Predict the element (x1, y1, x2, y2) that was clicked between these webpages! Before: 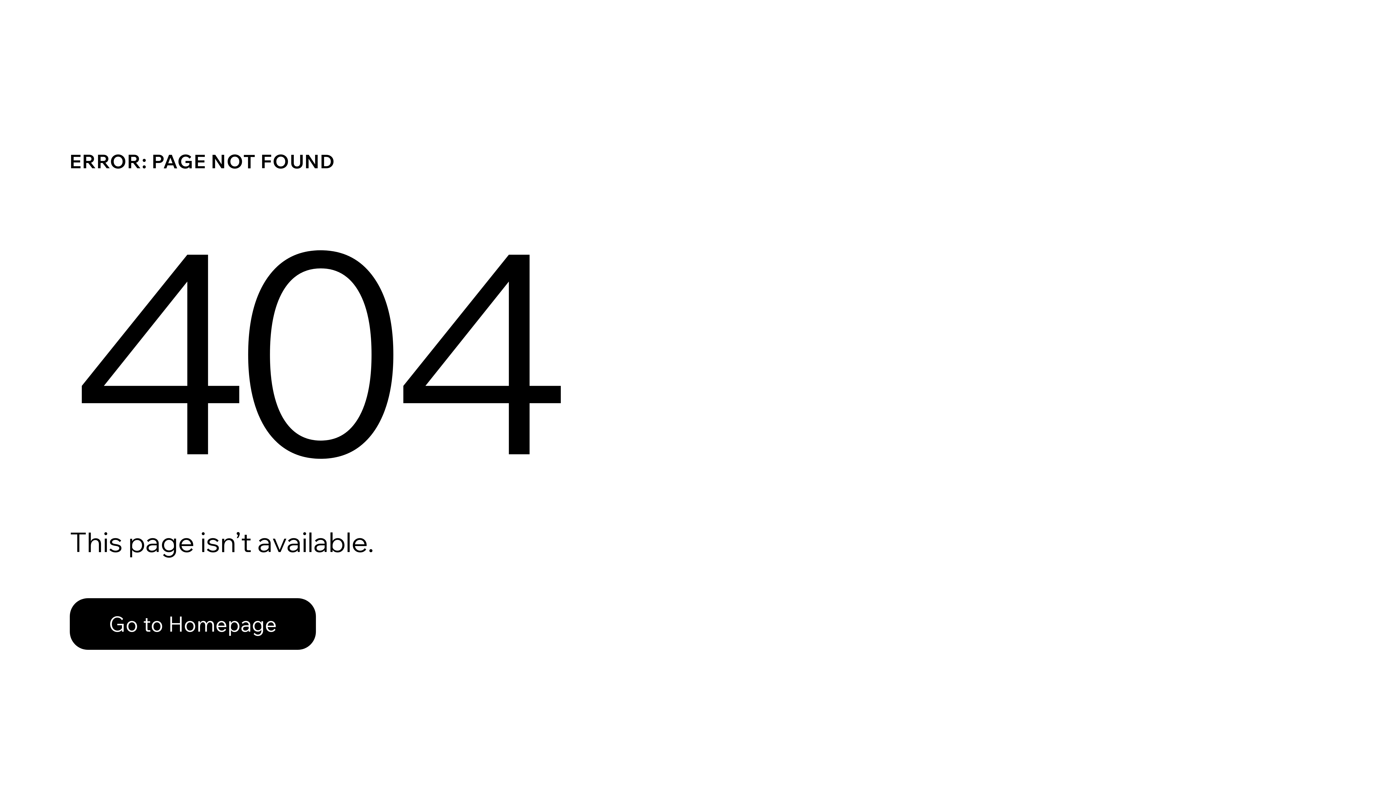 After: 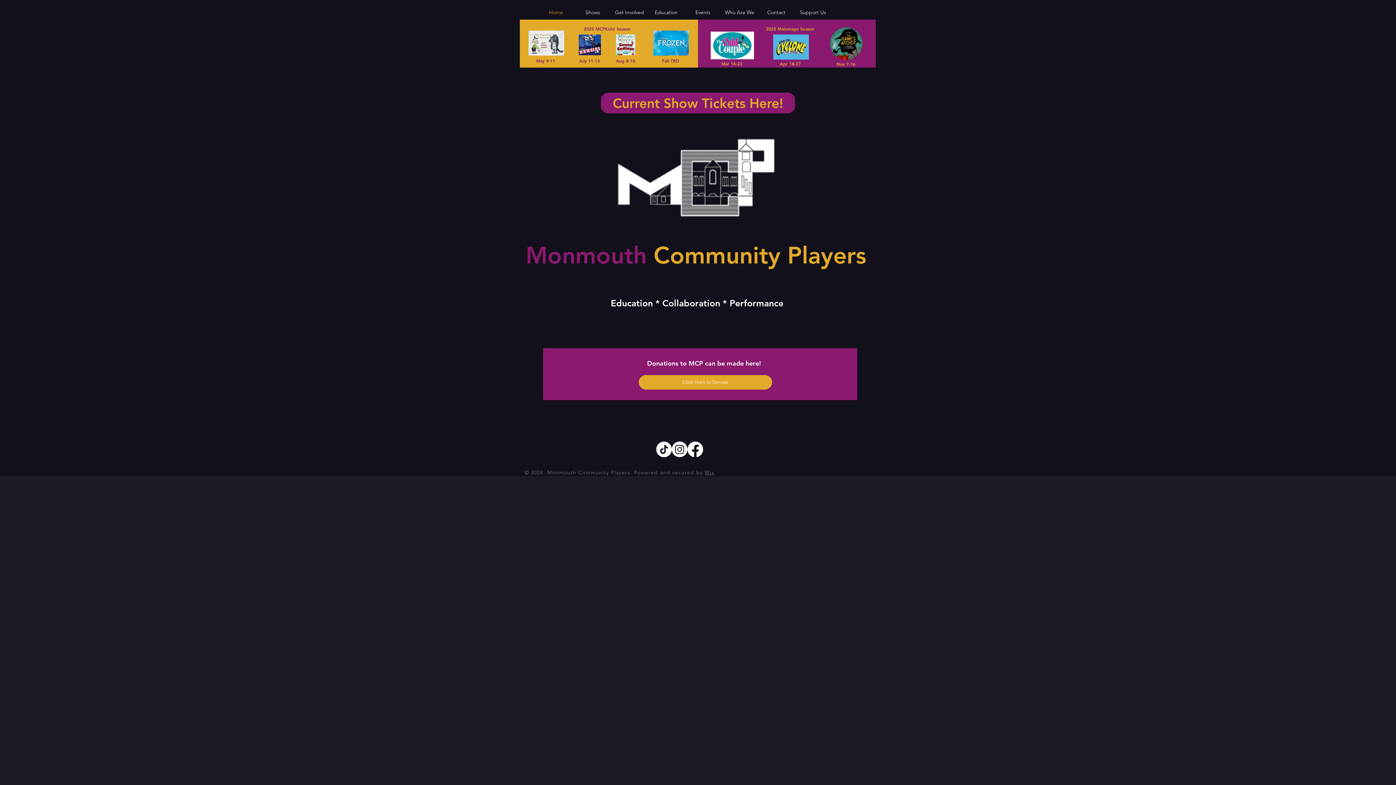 Action: bbox: (69, 598, 316, 650) label: Go to Homepage